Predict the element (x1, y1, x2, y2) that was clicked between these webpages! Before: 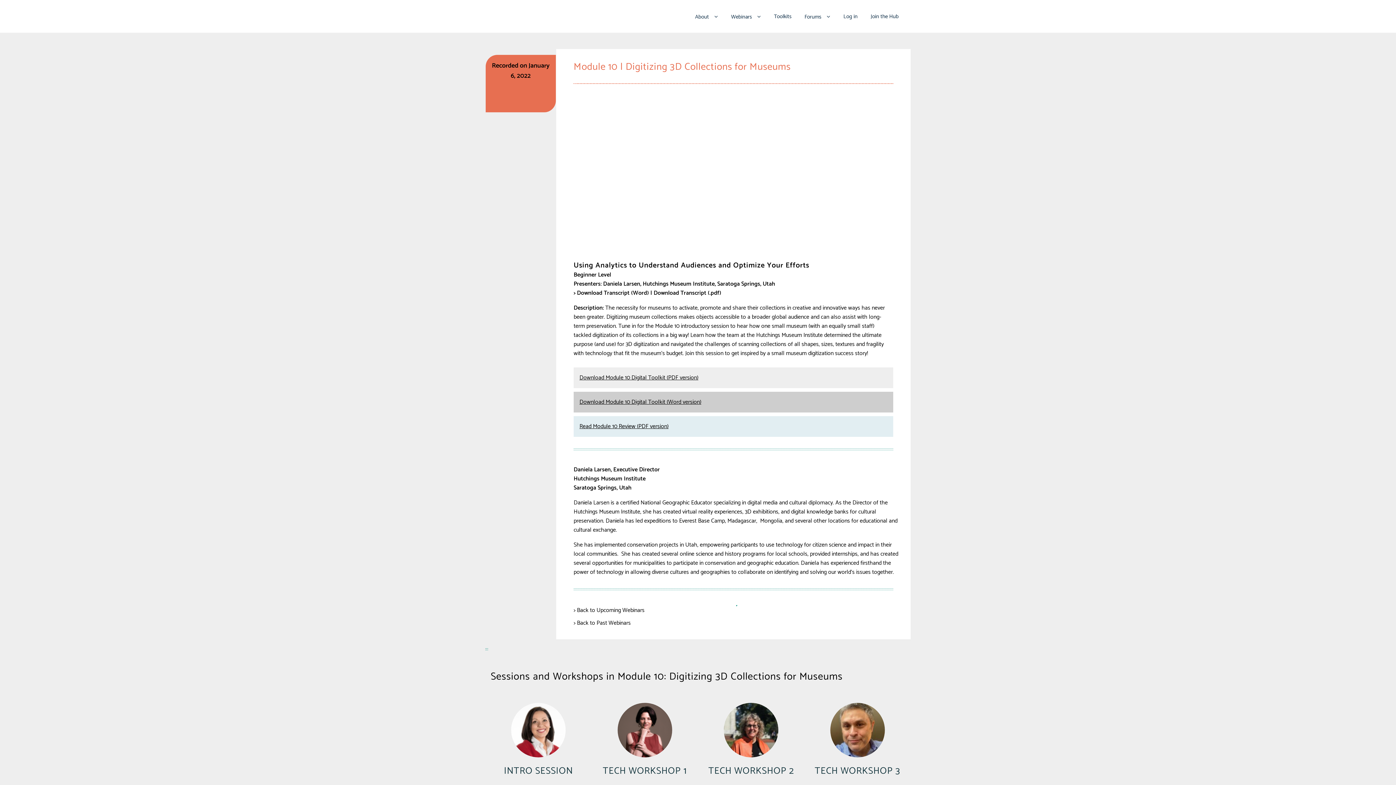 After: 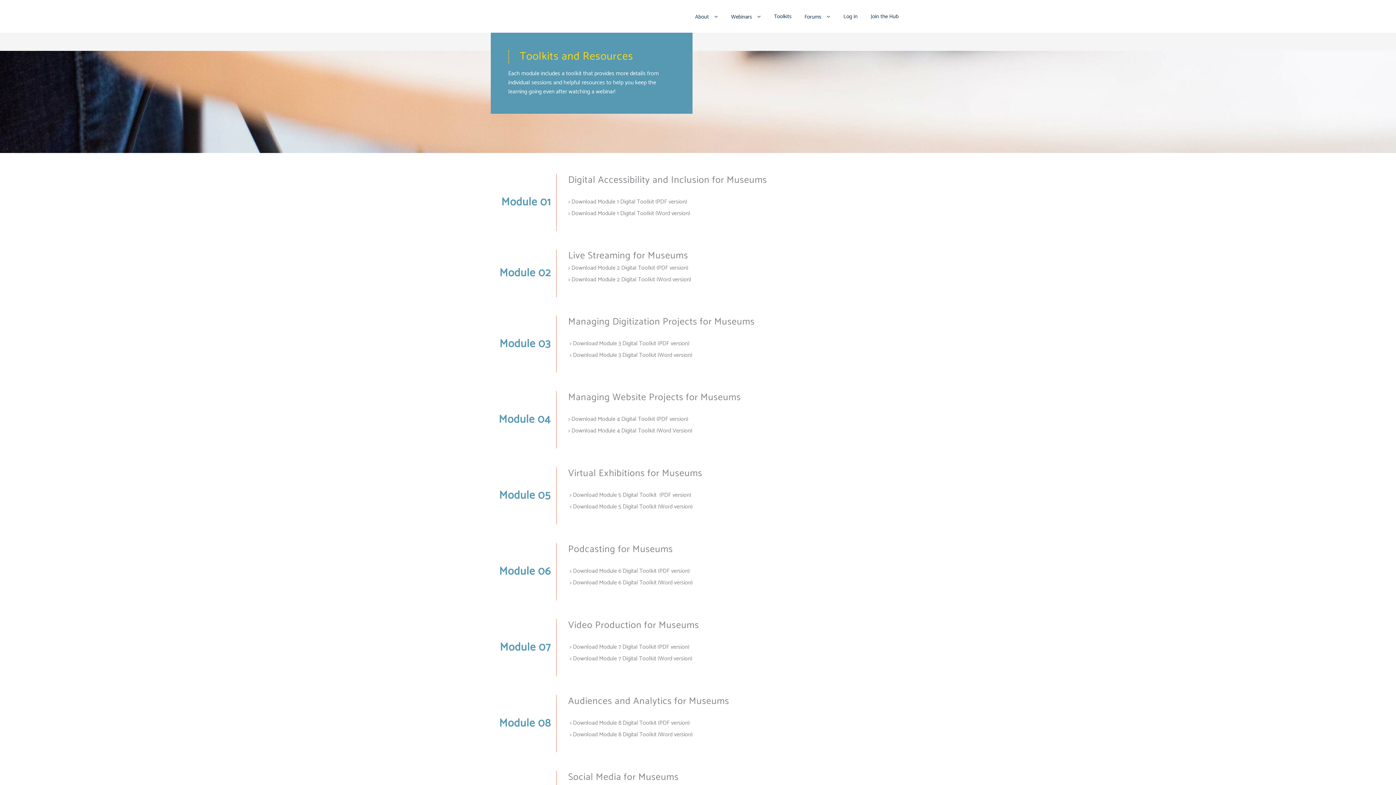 Action: label: Toolkits bbox: (767, 5, 798, 27)